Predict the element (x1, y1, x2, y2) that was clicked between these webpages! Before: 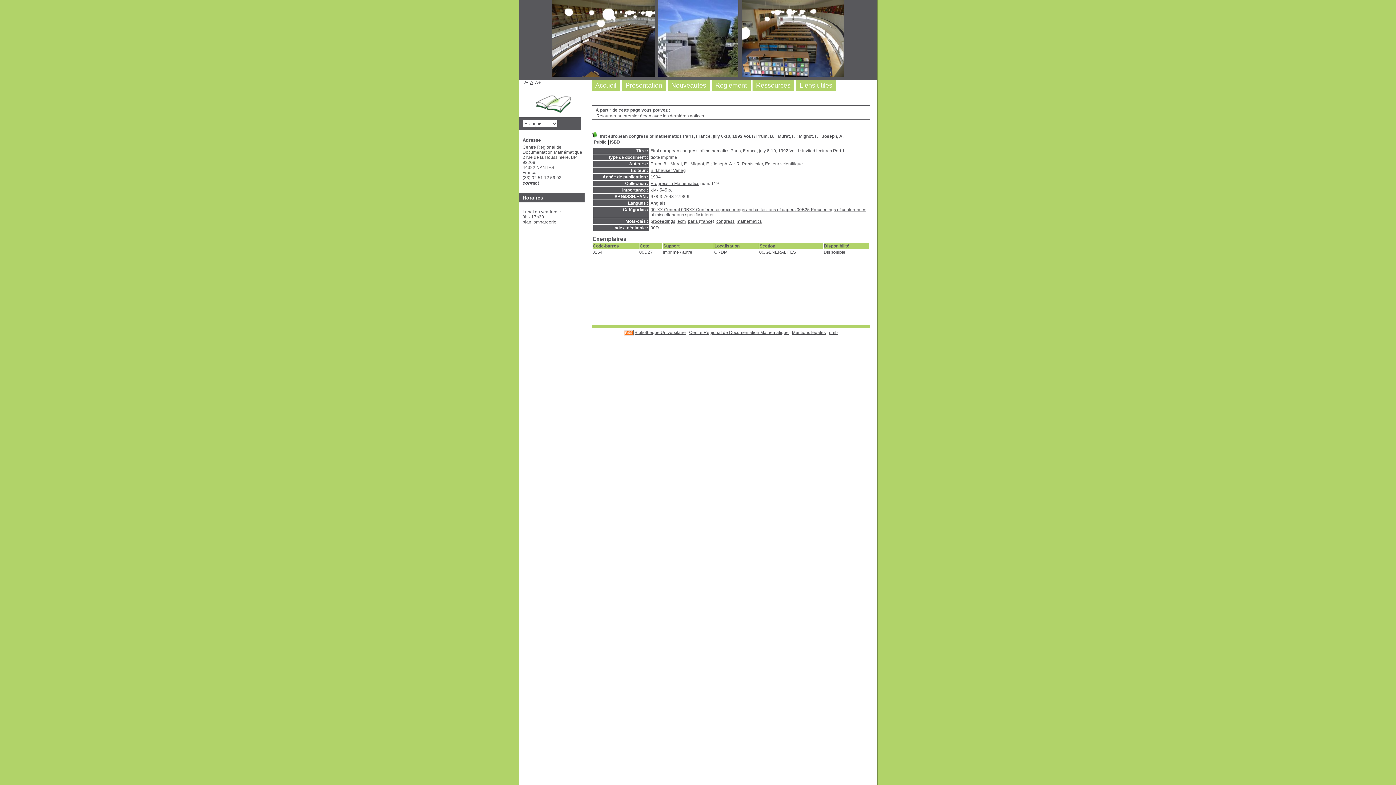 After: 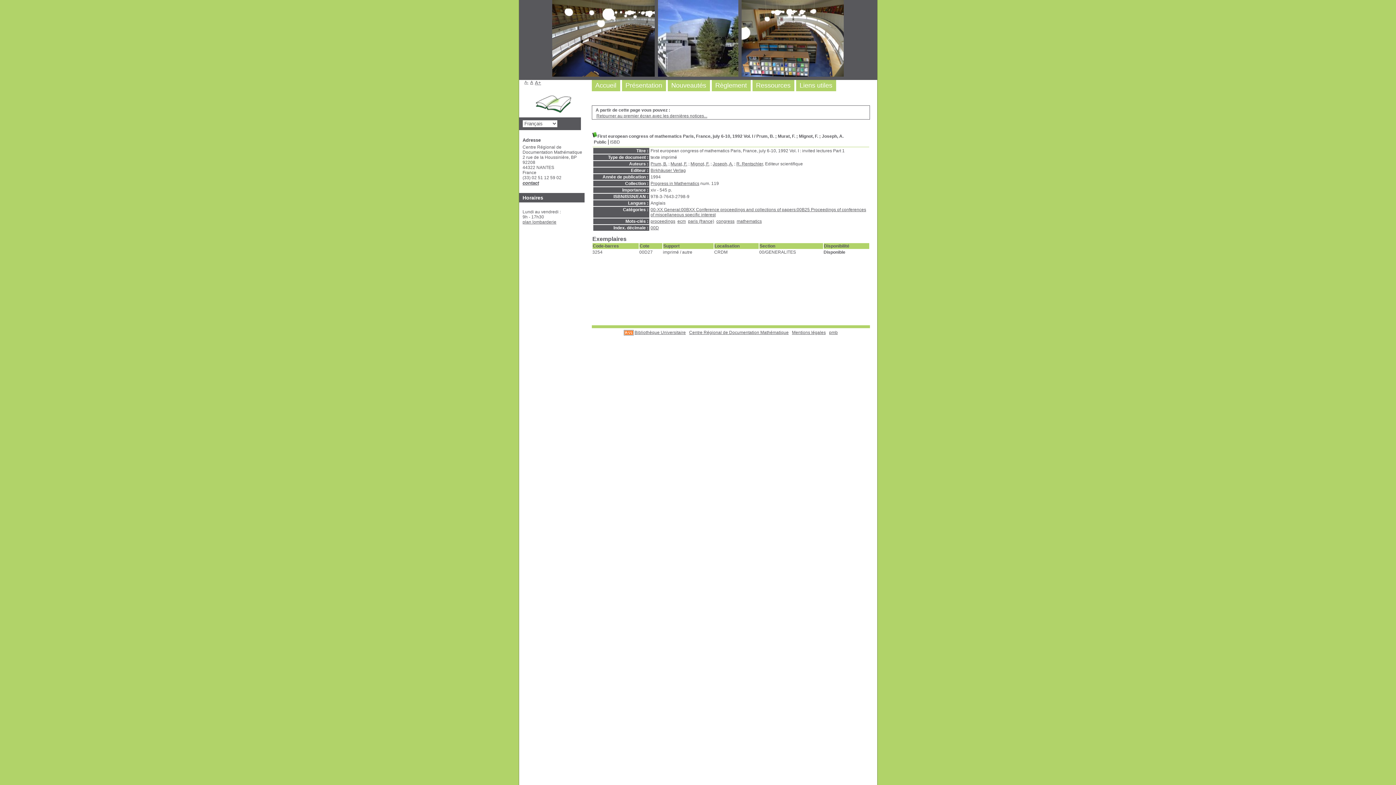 Action: label: Public bbox: (592, 138, 608, 146)